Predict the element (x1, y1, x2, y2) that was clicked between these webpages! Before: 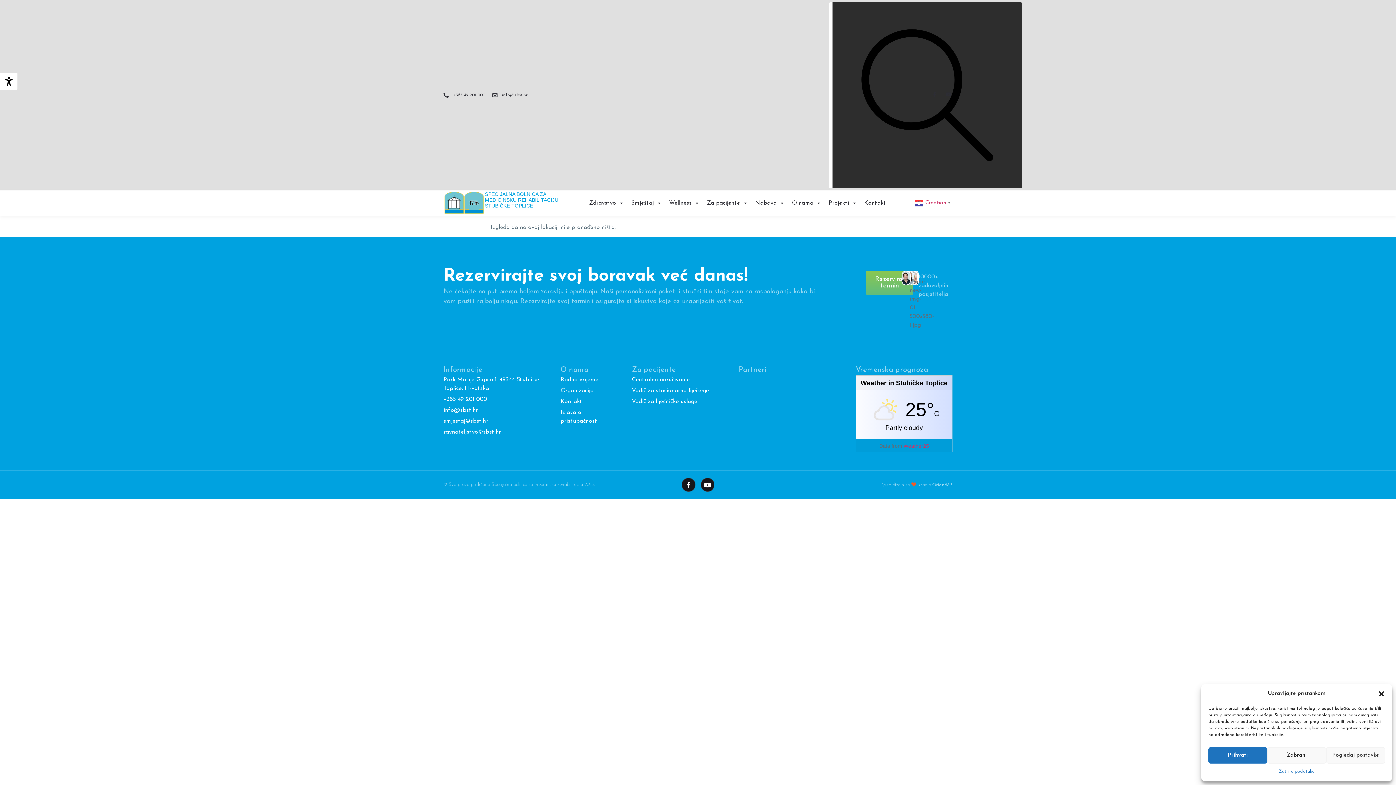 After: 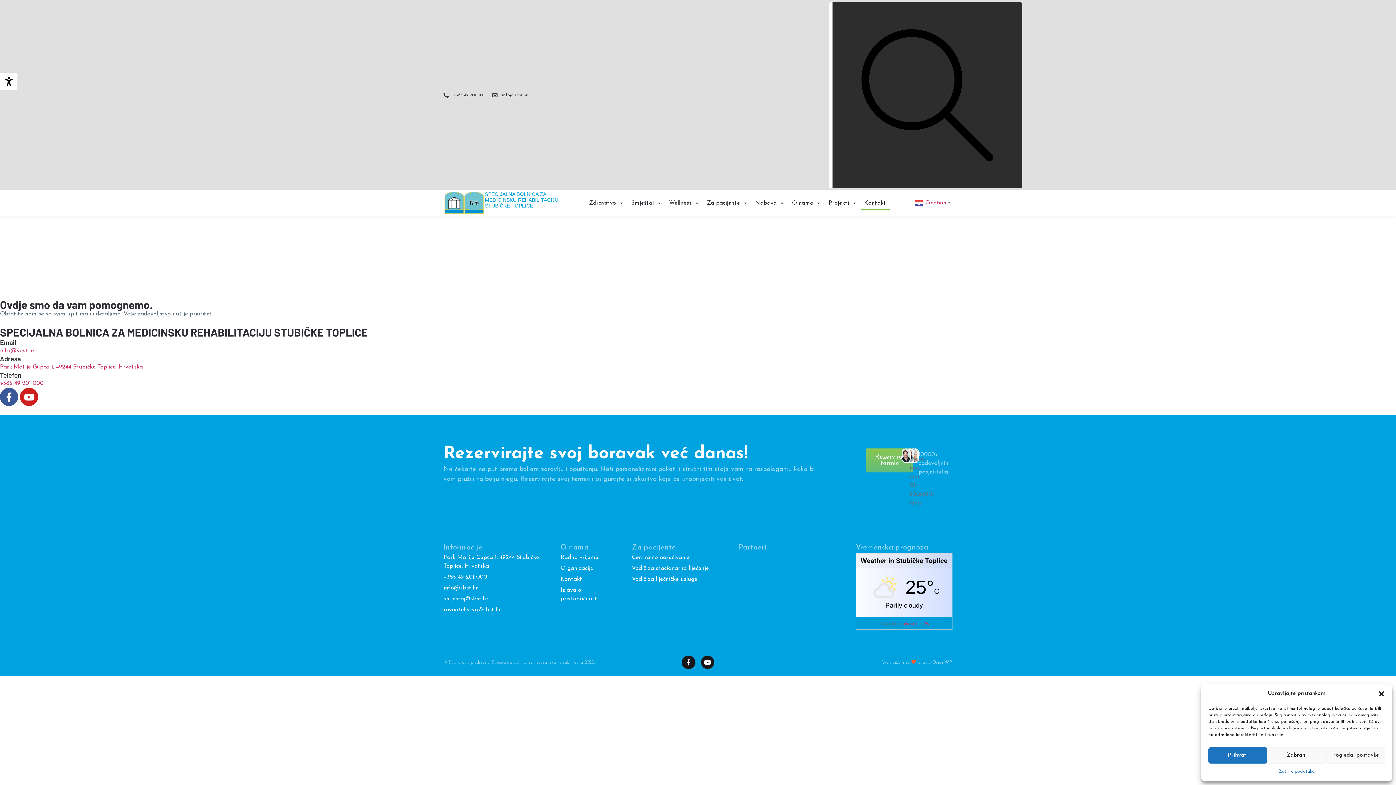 Action: label: Kontakt bbox: (860, 196, 890, 210)